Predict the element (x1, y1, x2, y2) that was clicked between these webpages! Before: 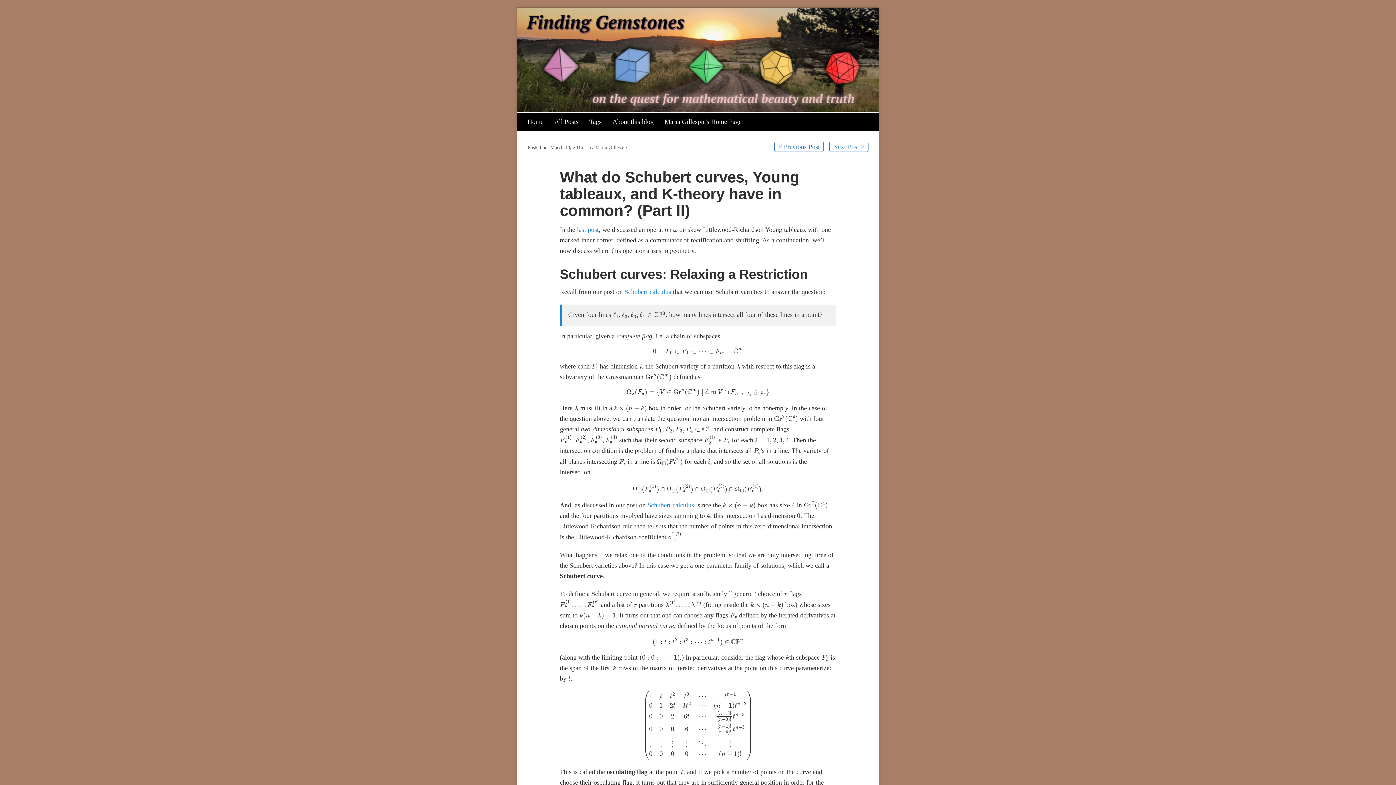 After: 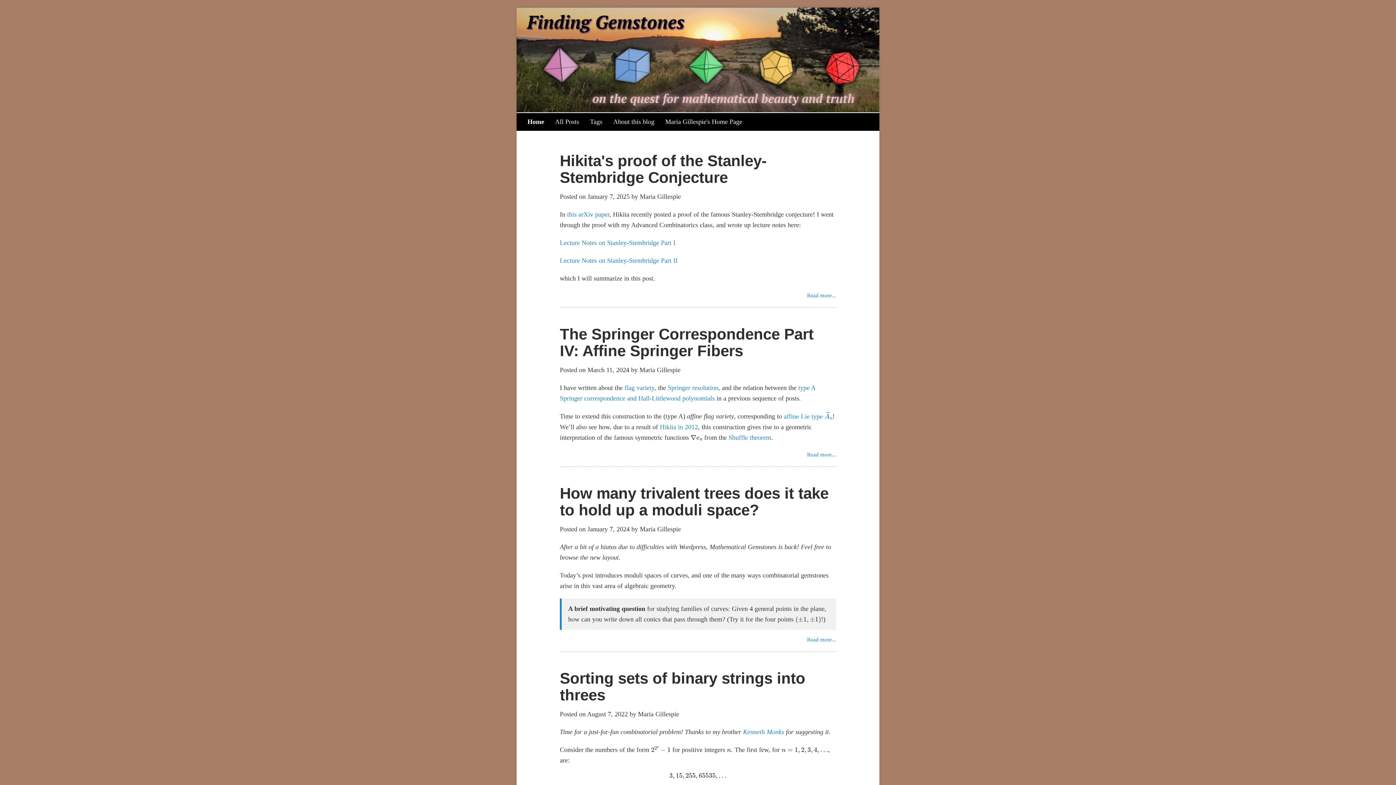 Action: label: Home bbox: (527, 116, 543, 127)